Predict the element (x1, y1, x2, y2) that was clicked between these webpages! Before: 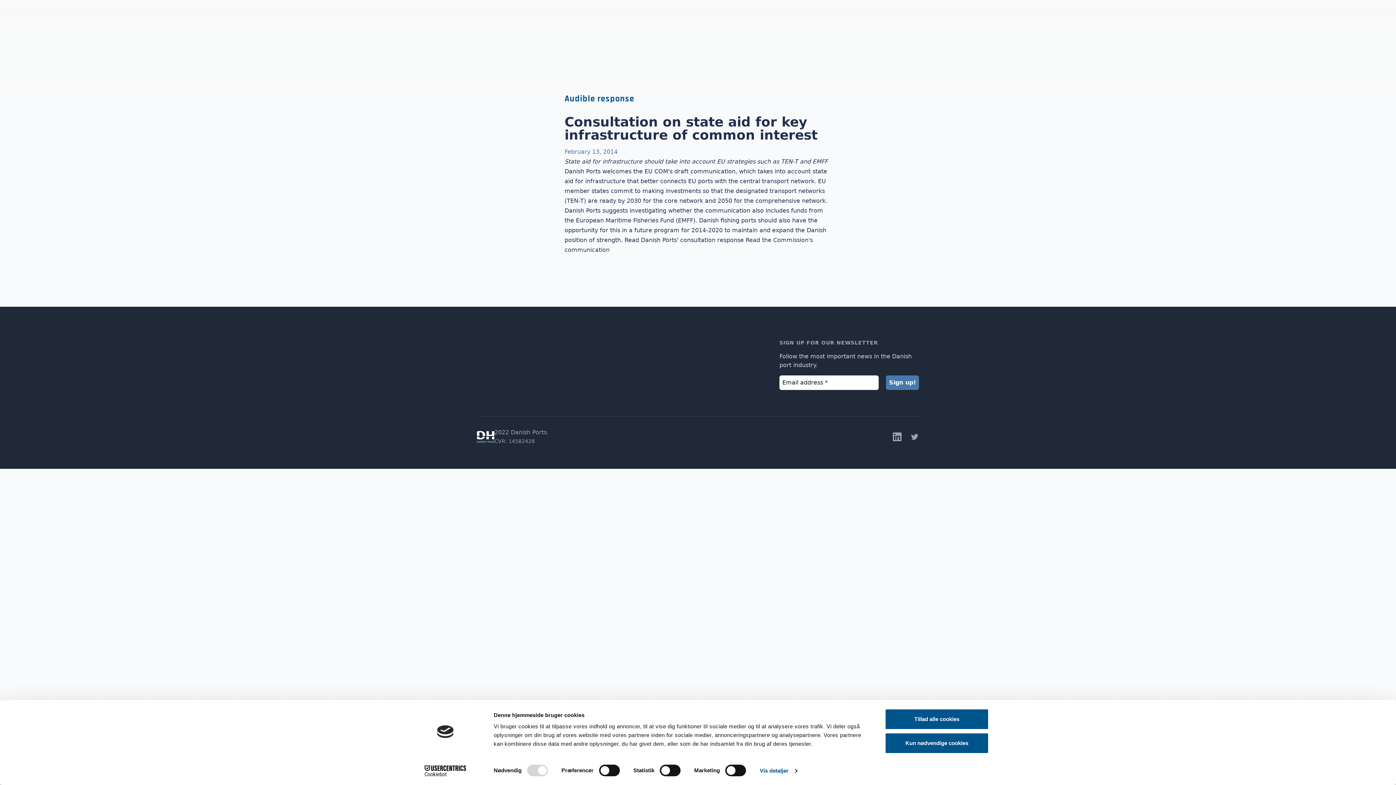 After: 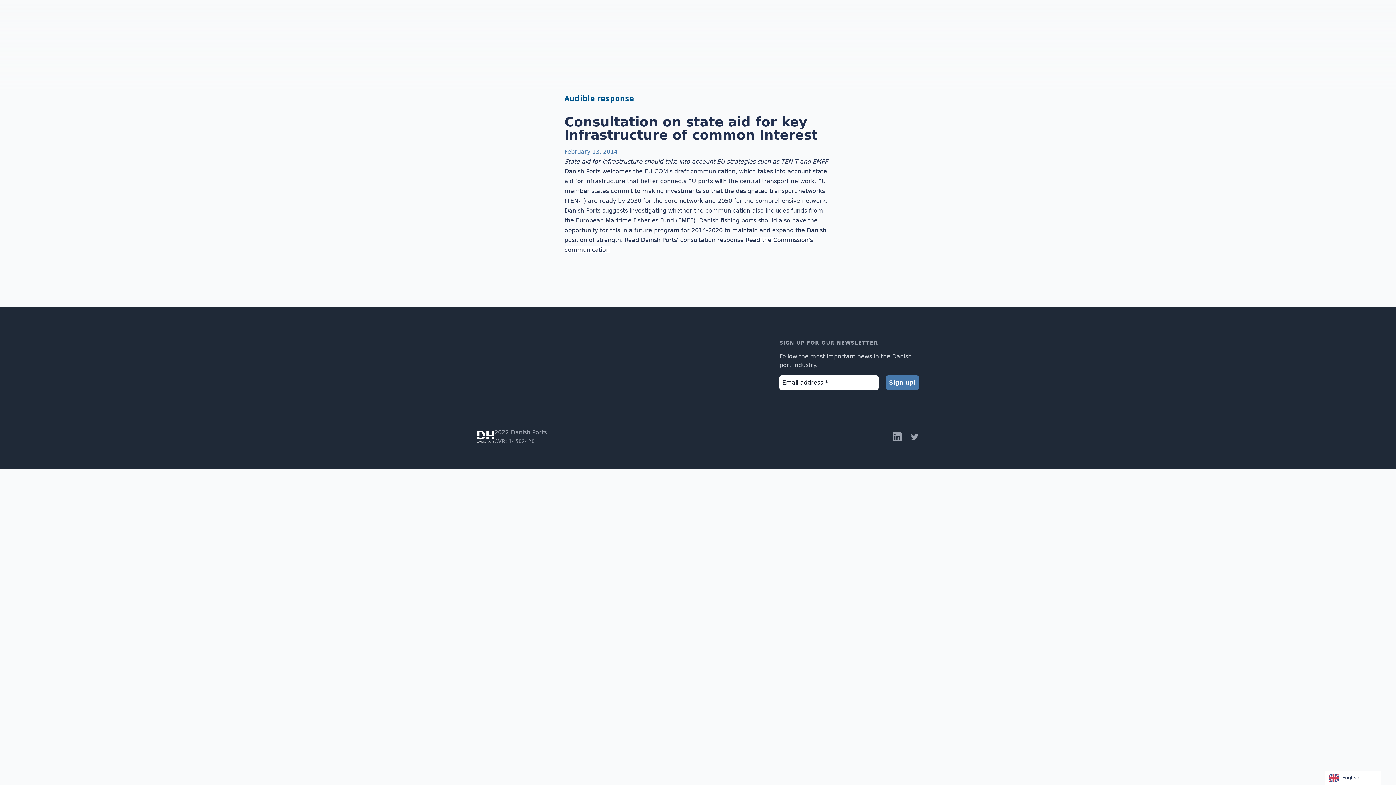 Action: label: Tillad alle cookies bbox: (885, 709, 989, 730)